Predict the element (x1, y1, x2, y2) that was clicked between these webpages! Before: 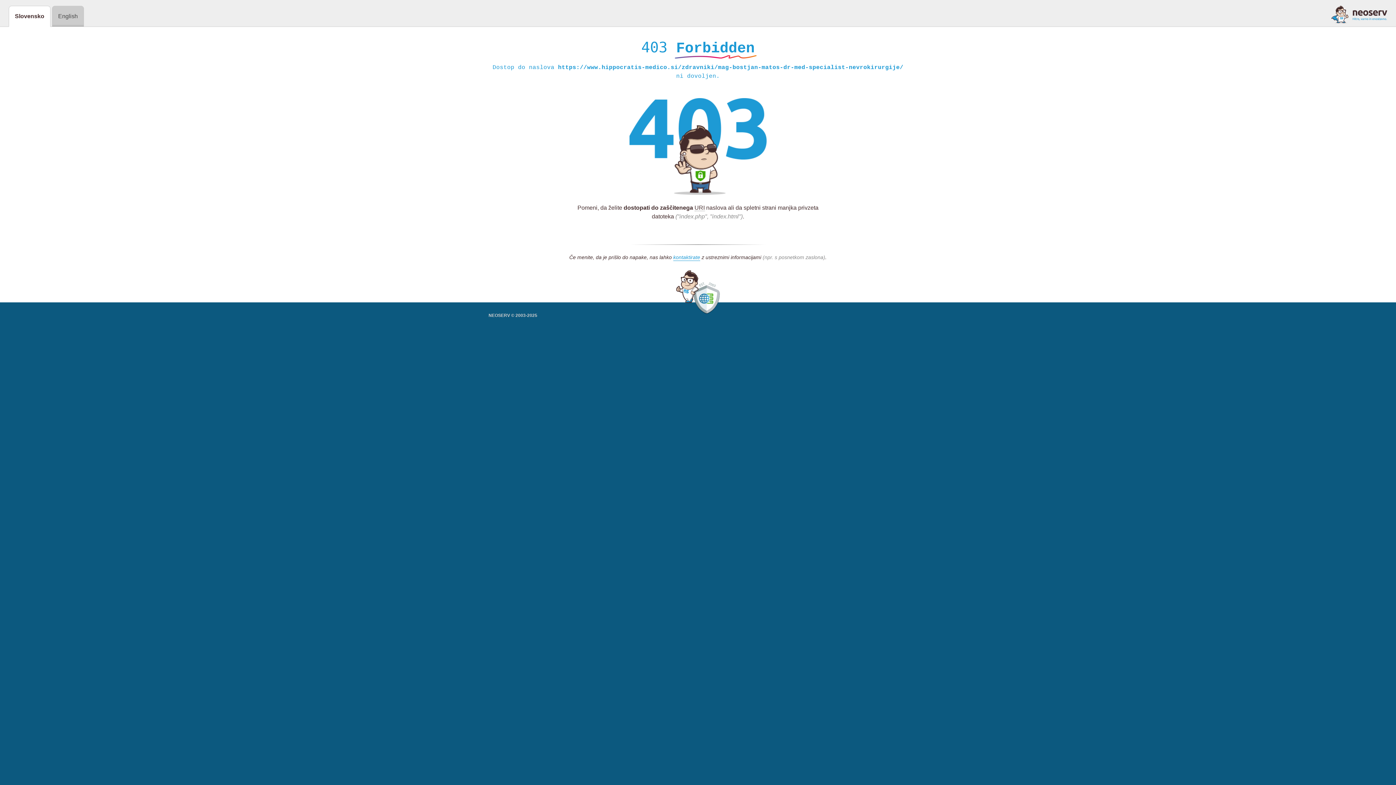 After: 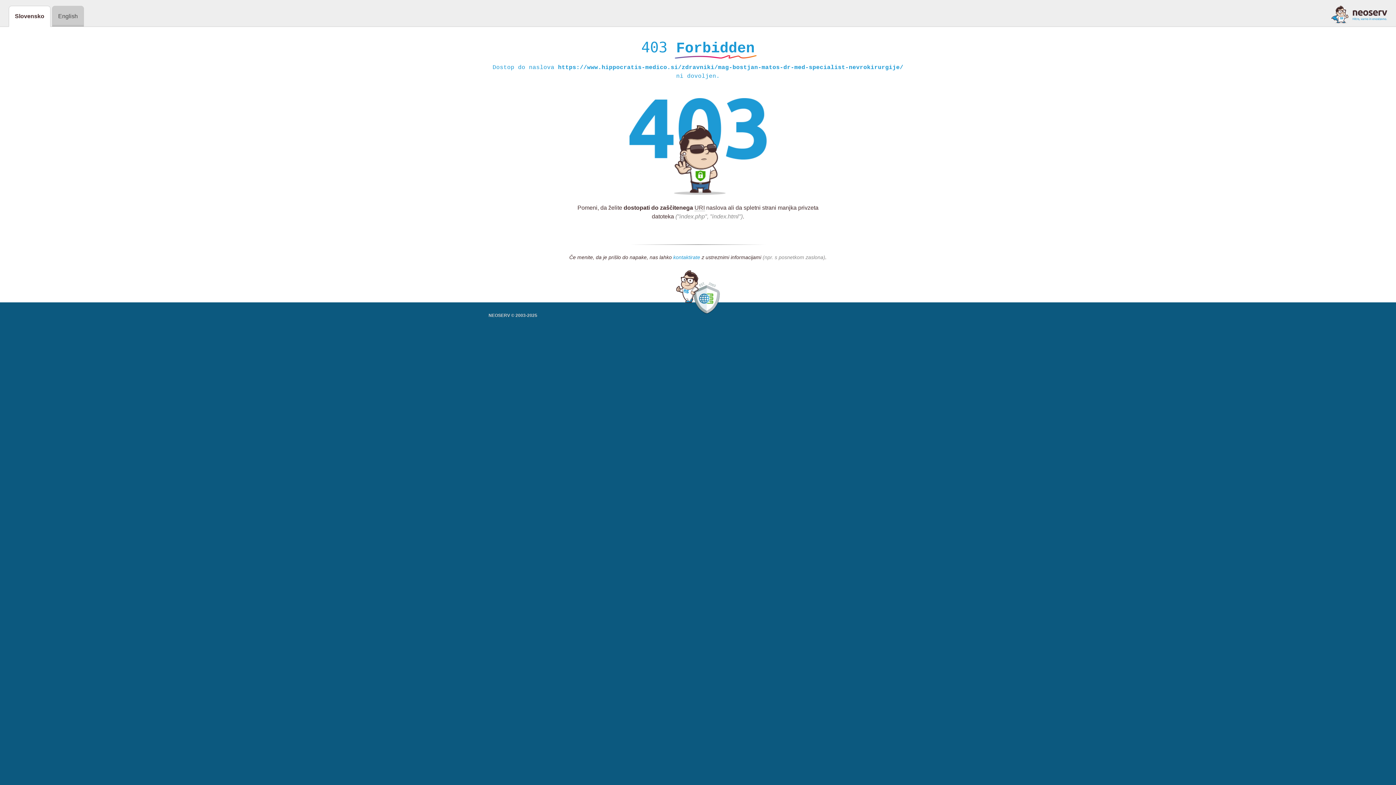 Action: bbox: (673, 254, 700, 261) label: kontaktirate